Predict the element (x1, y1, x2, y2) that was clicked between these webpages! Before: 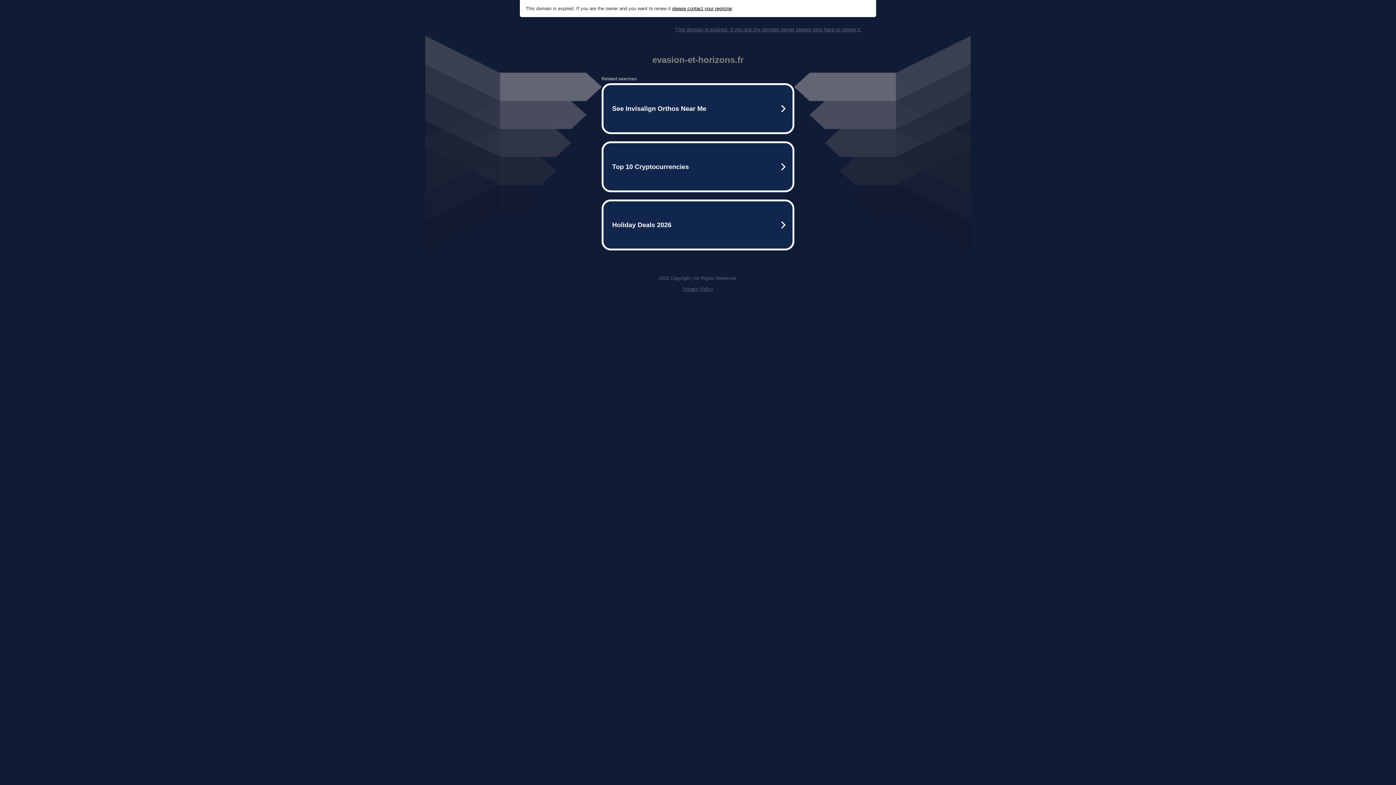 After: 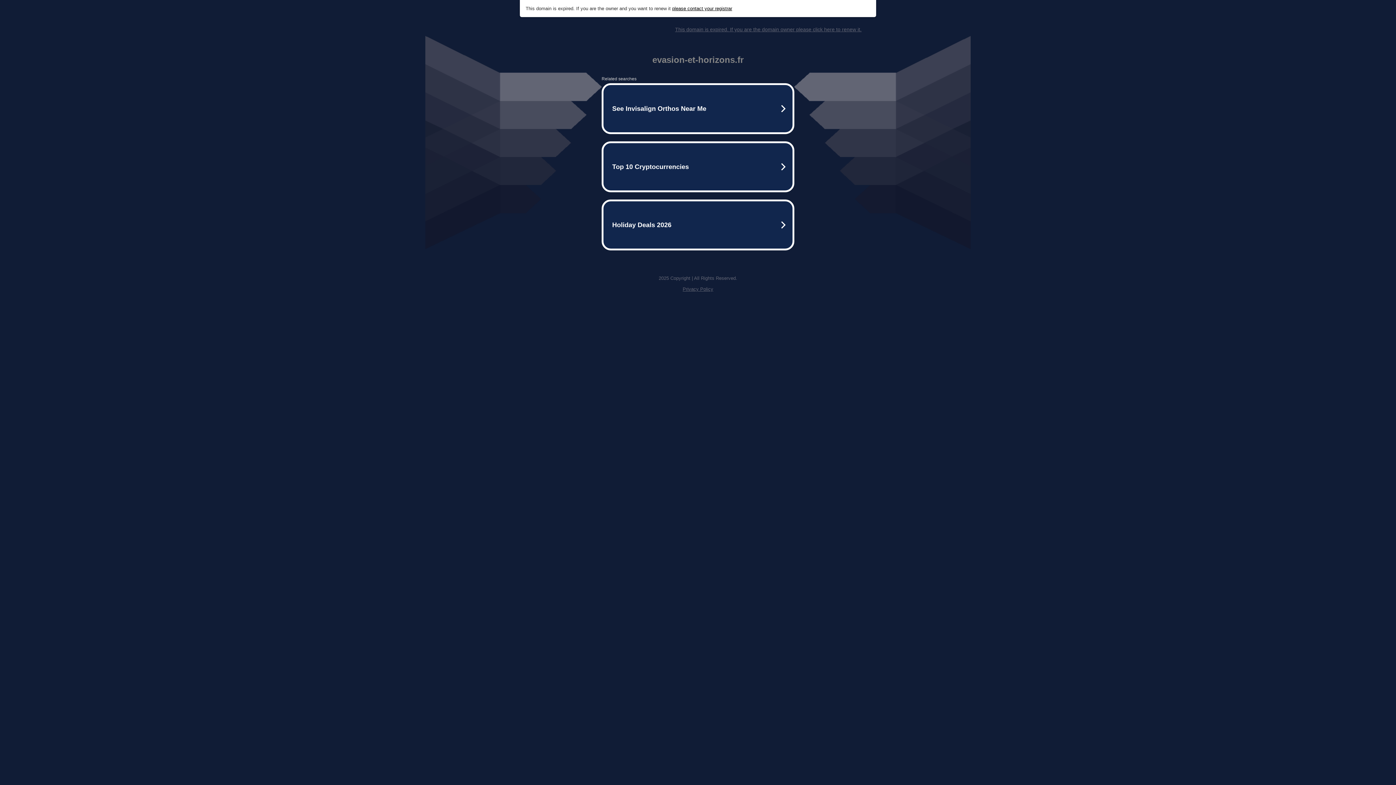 Action: label: Privacy Policy bbox: (682, 286, 713, 292)